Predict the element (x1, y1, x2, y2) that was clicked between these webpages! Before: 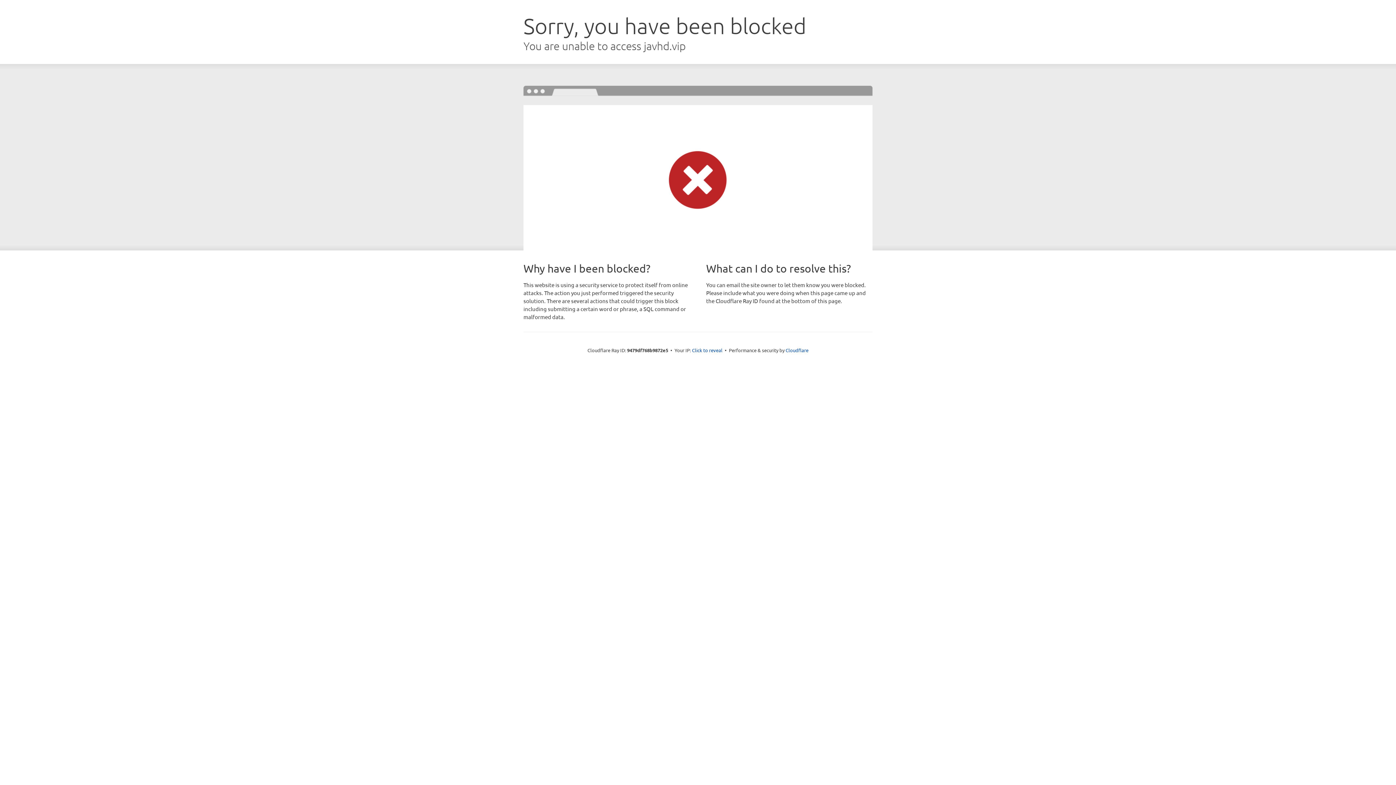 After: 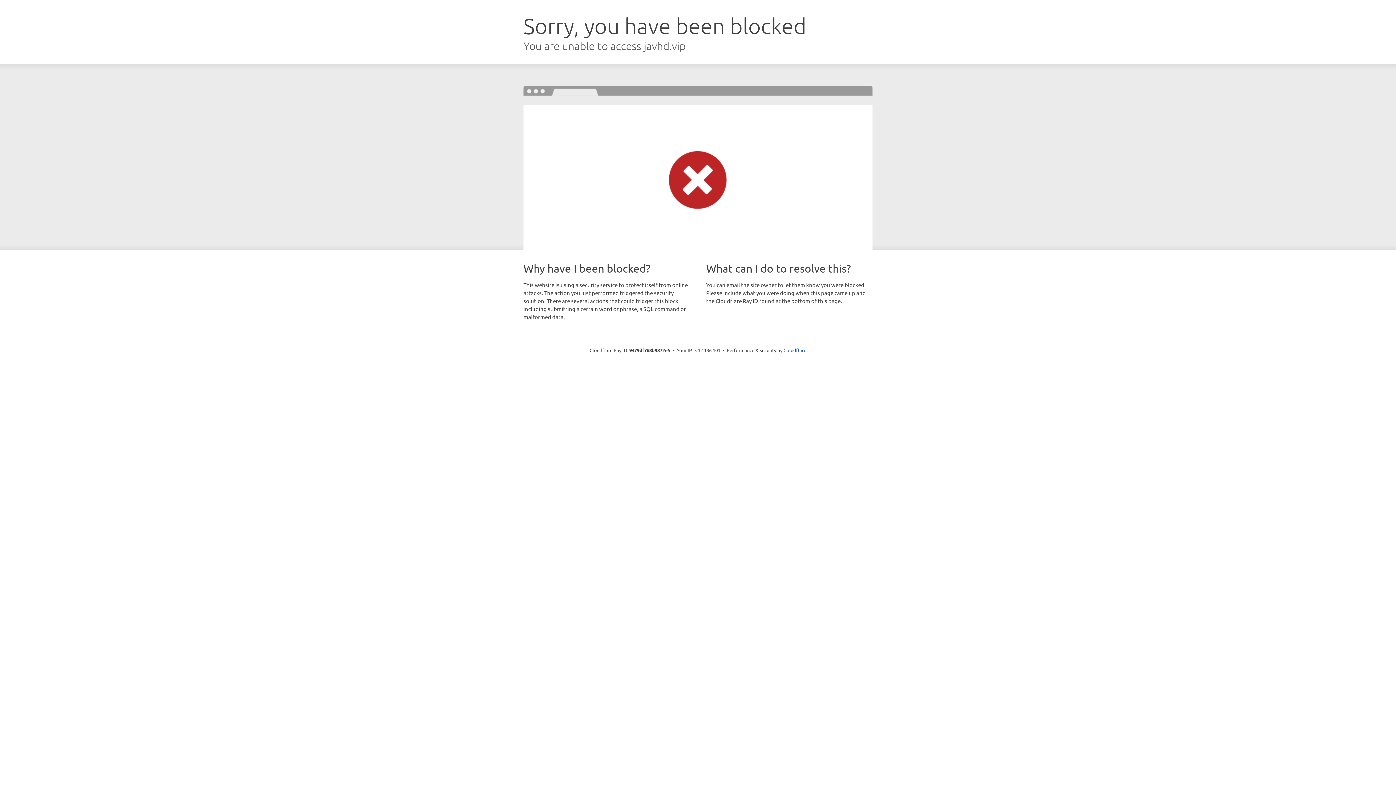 Action: label: Click to reveal bbox: (692, 346, 722, 353)